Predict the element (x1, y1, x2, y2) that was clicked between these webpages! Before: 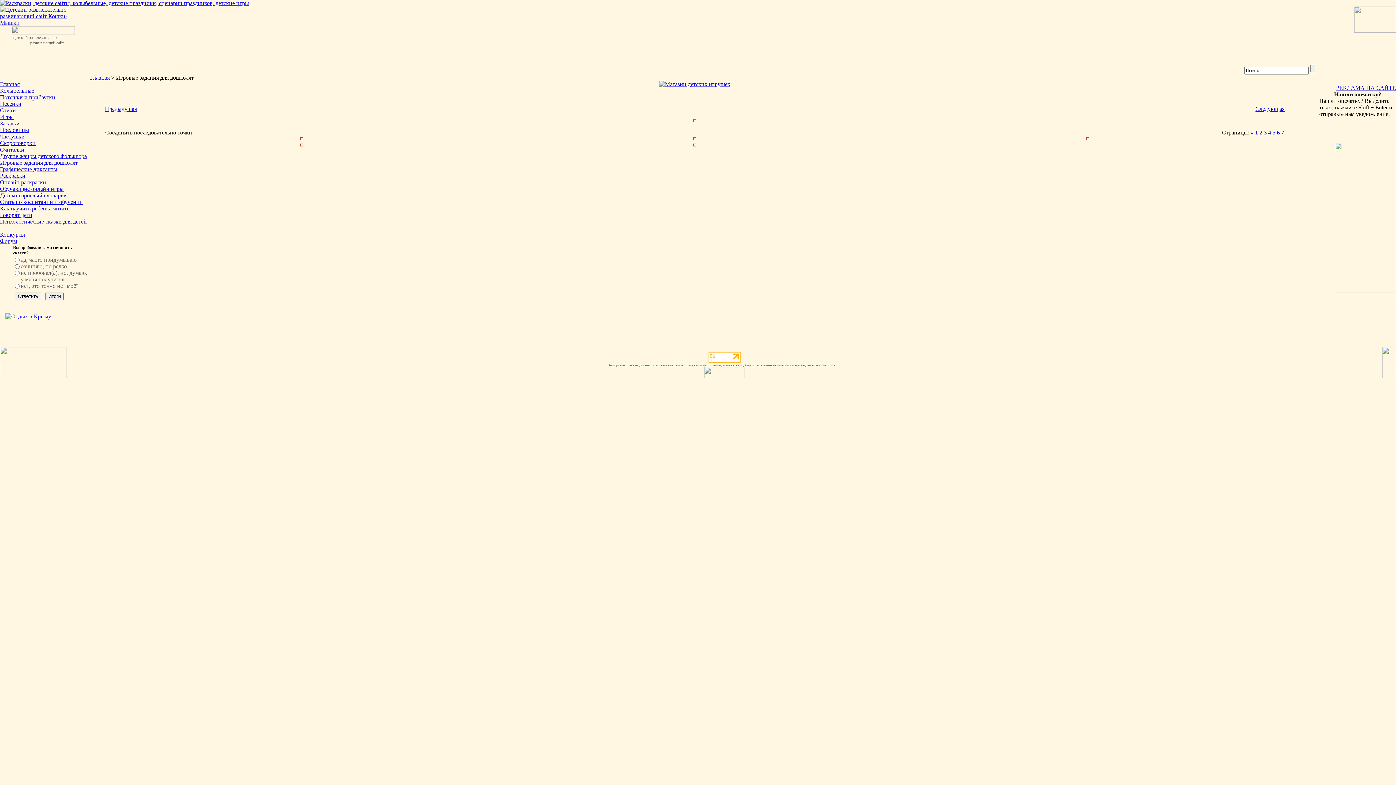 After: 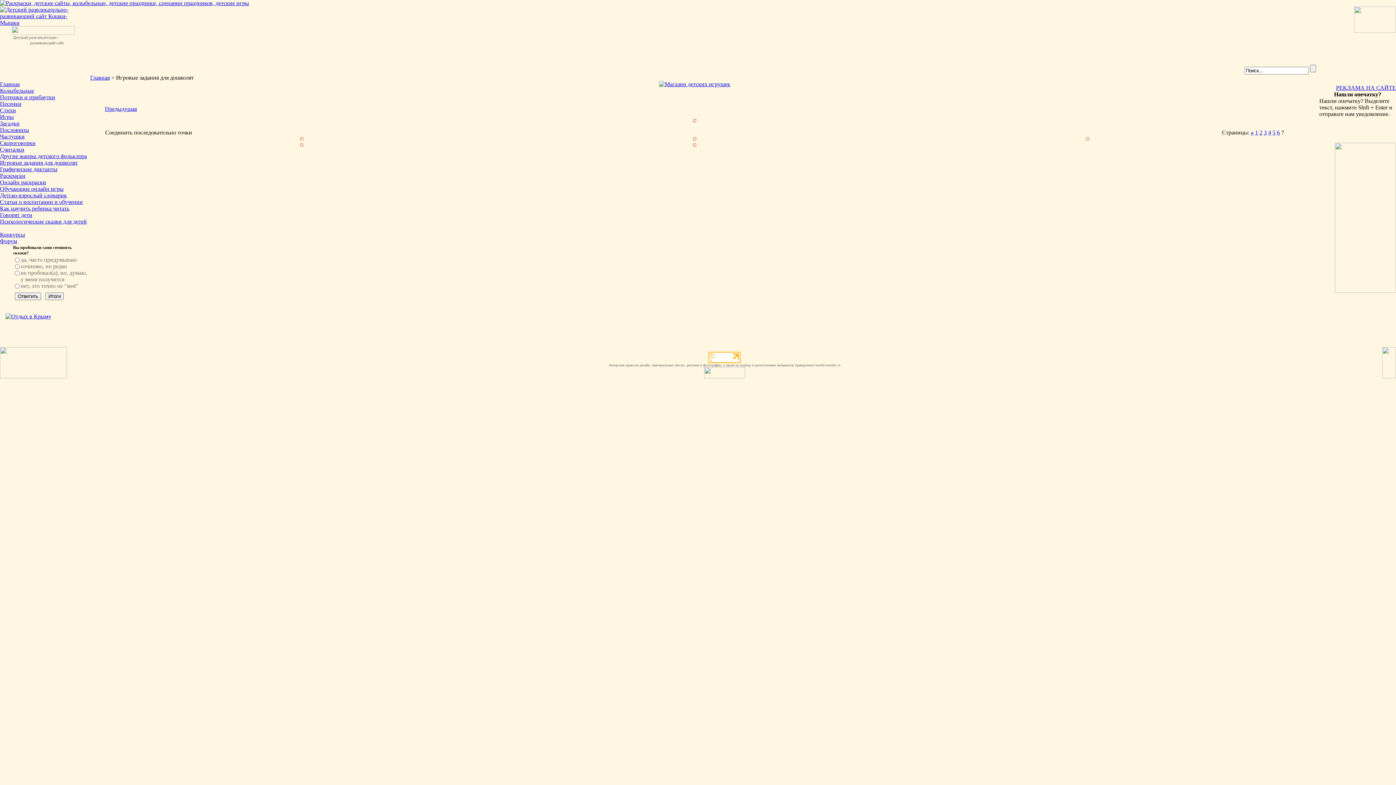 Action: bbox: (692, 142, 697, 148)